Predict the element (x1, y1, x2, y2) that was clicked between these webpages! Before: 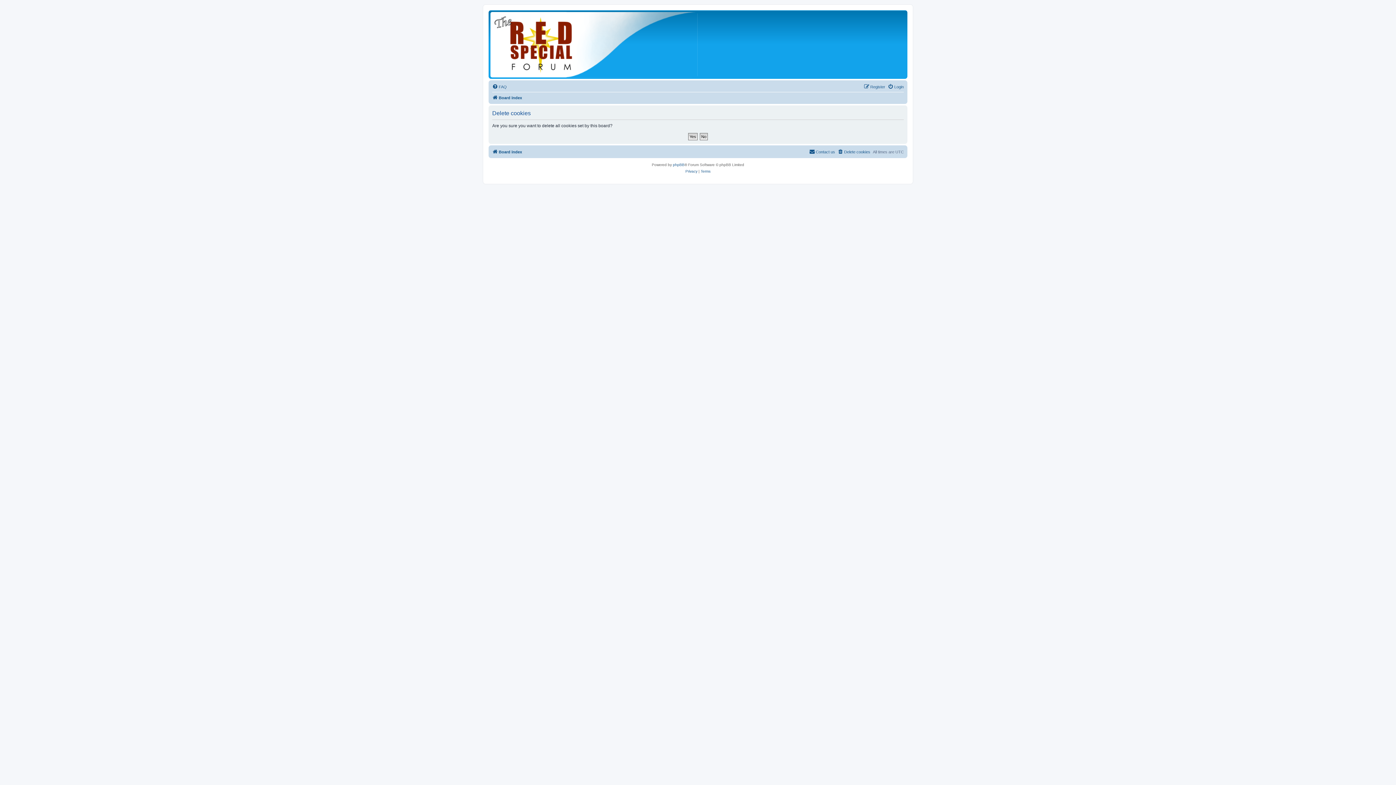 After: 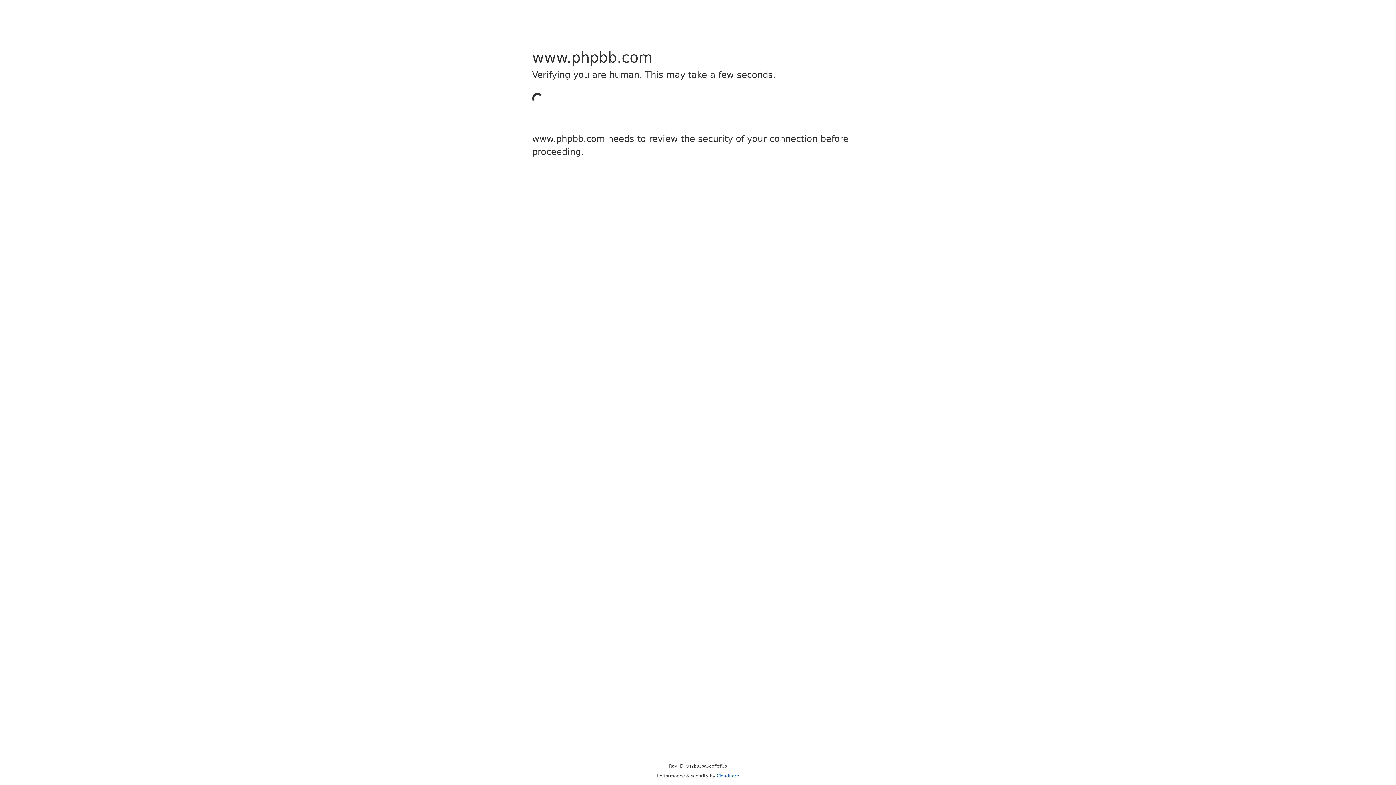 Action: bbox: (673, 161, 684, 168) label: phpBB